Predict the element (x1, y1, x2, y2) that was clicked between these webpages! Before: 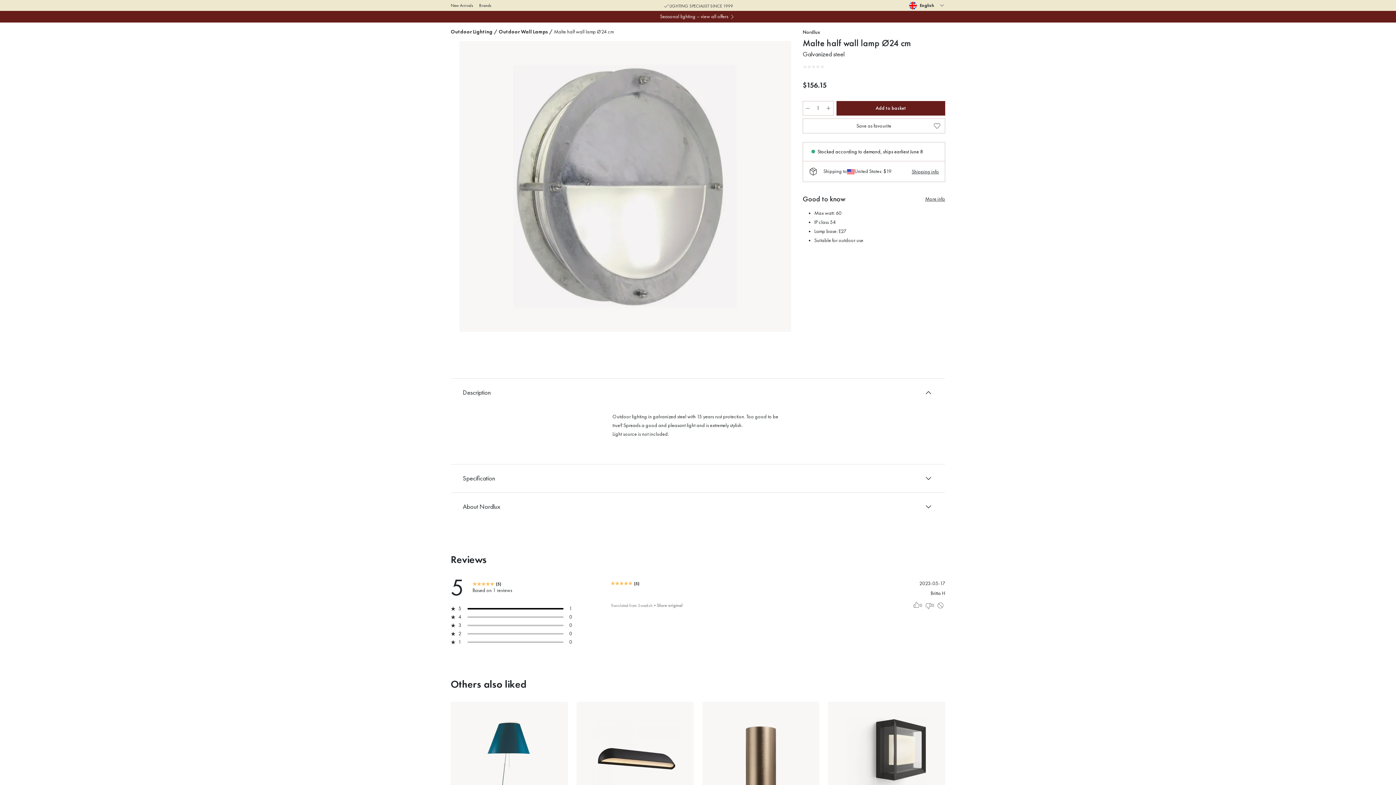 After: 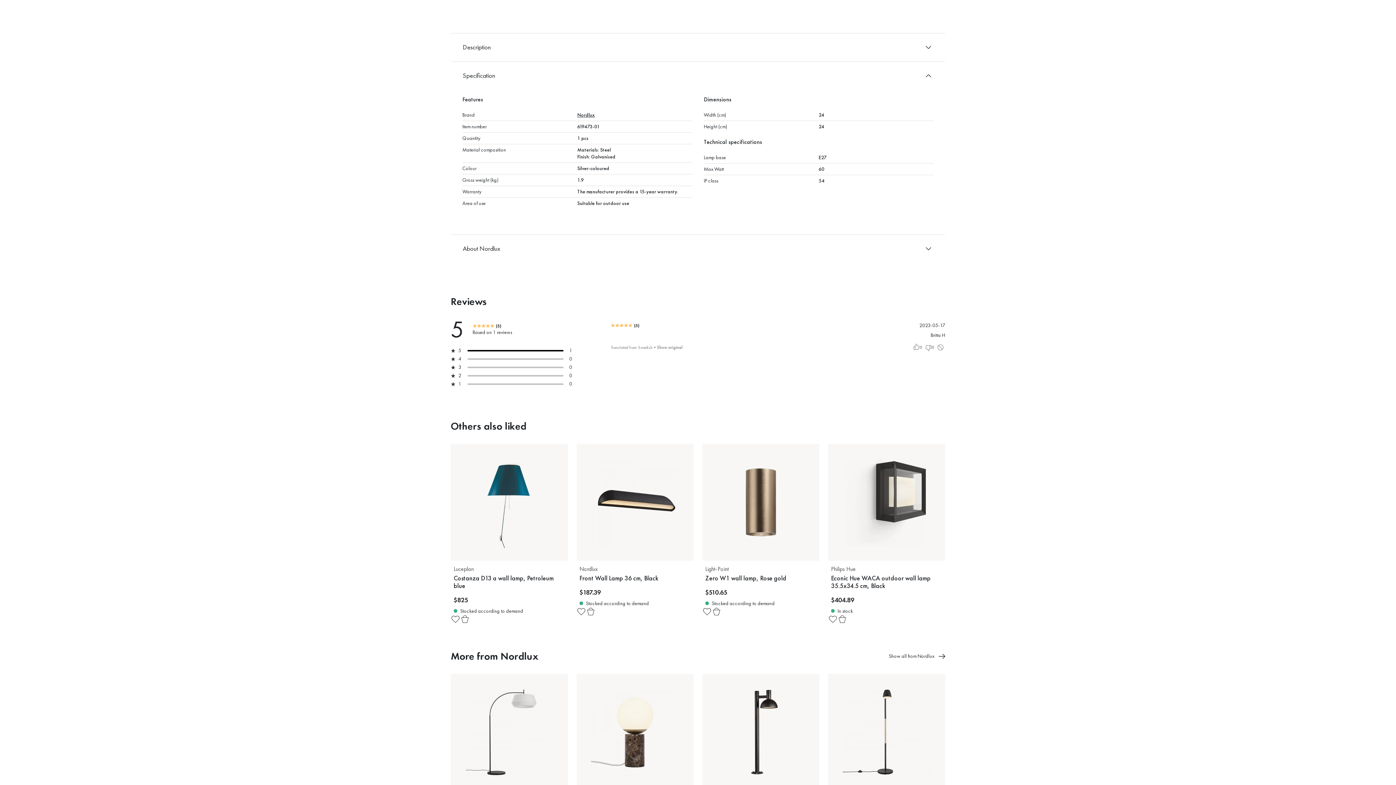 Action: label: More info bbox: (925, 193, 945, 204)